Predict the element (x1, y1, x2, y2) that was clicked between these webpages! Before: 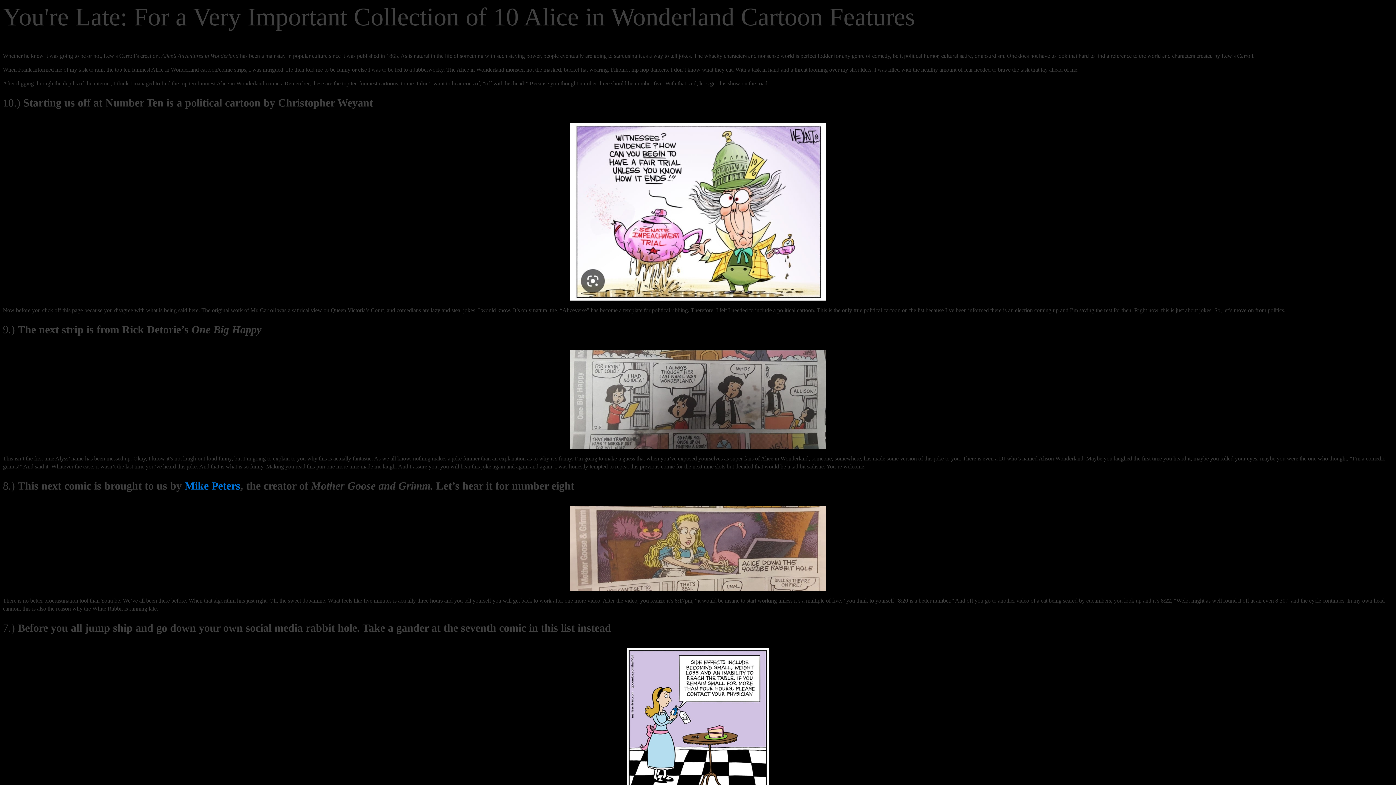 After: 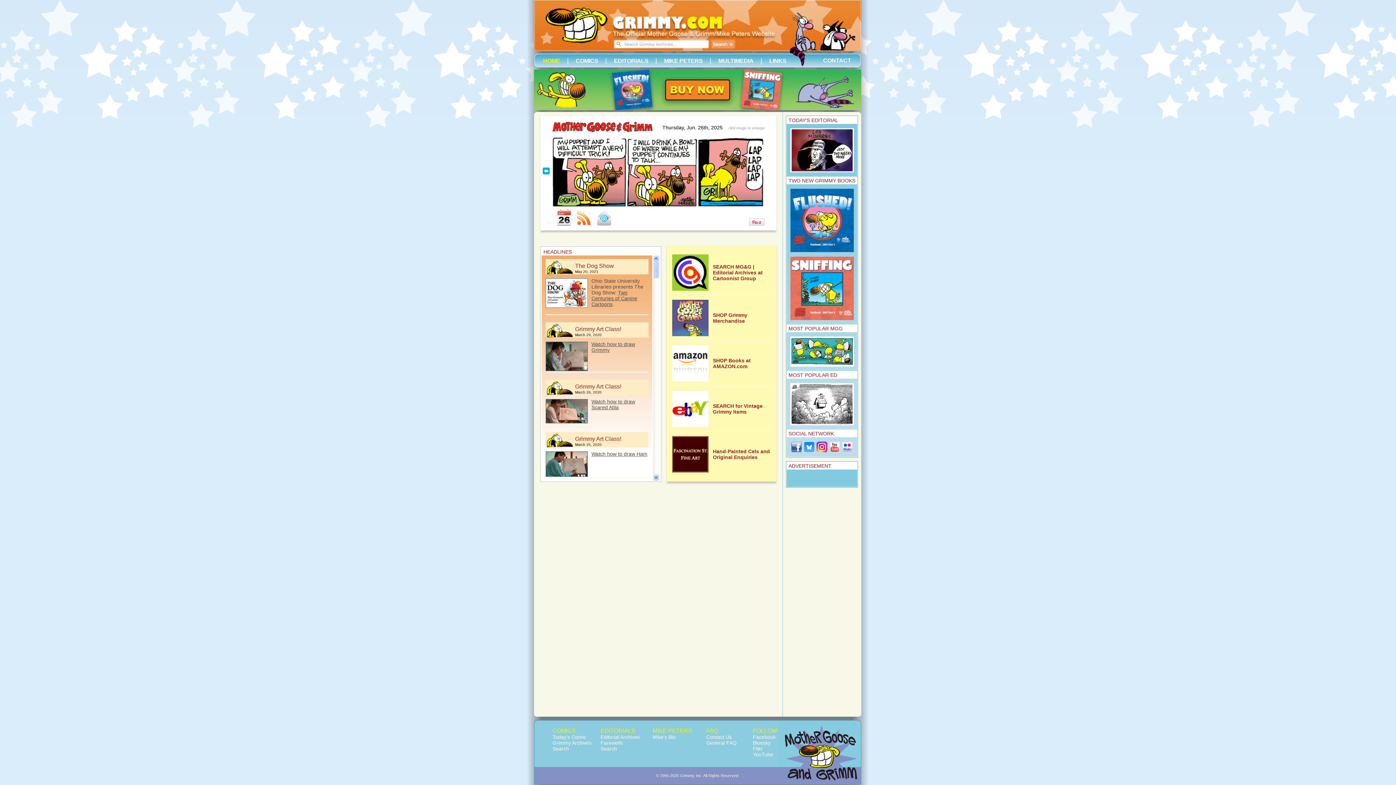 Action: label: Mike Peters bbox: (184, 479, 240, 491)